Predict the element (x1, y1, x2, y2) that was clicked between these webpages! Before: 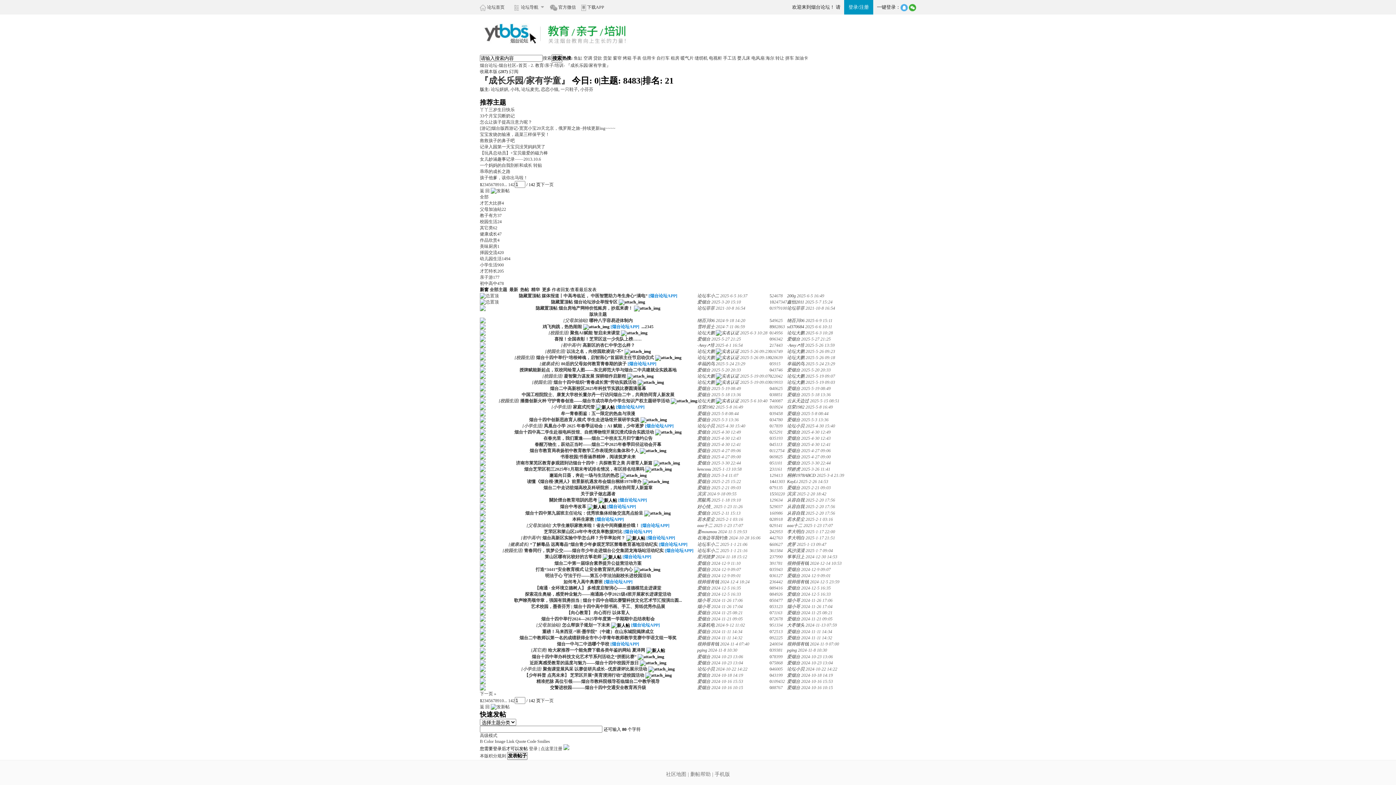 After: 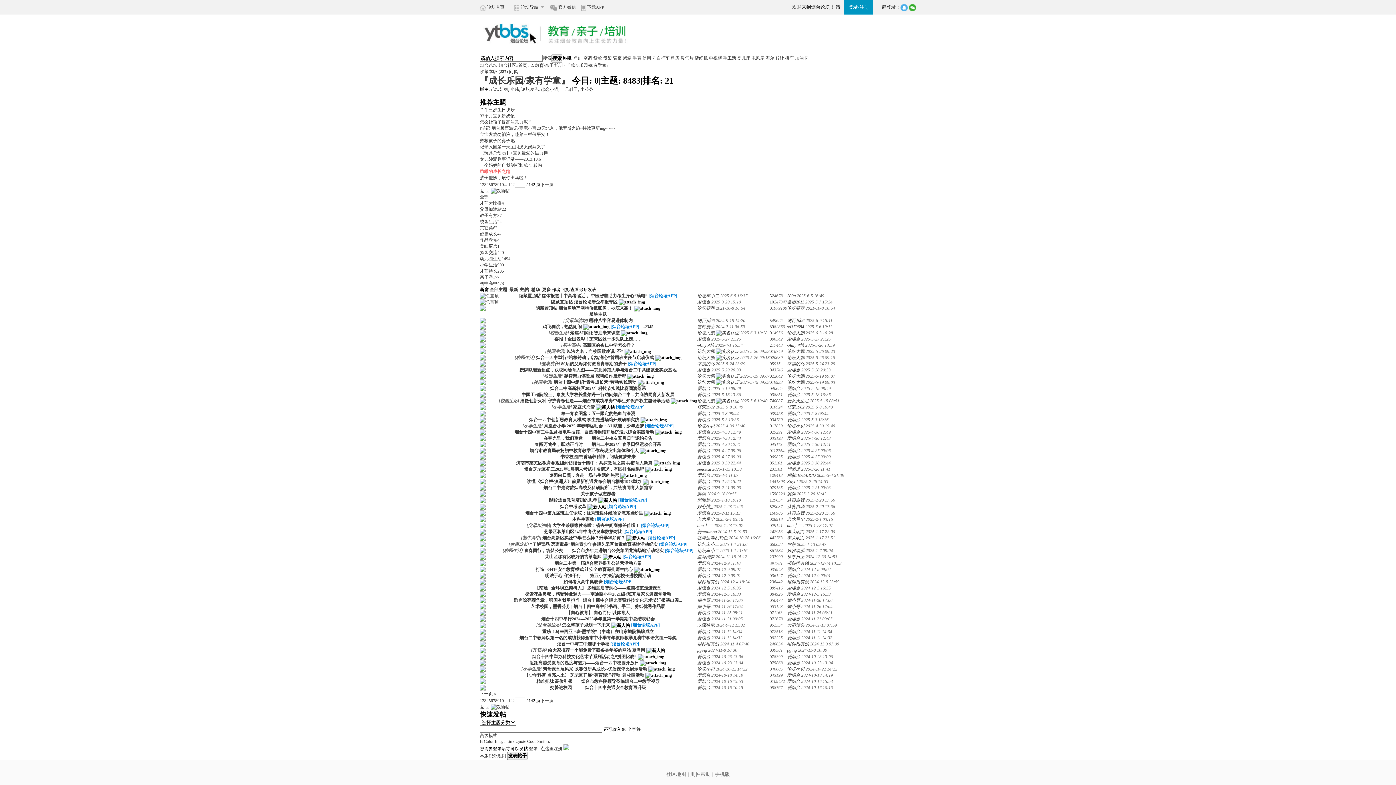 Action: bbox: (480, 169, 510, 174) label: 乖乖的成长之路